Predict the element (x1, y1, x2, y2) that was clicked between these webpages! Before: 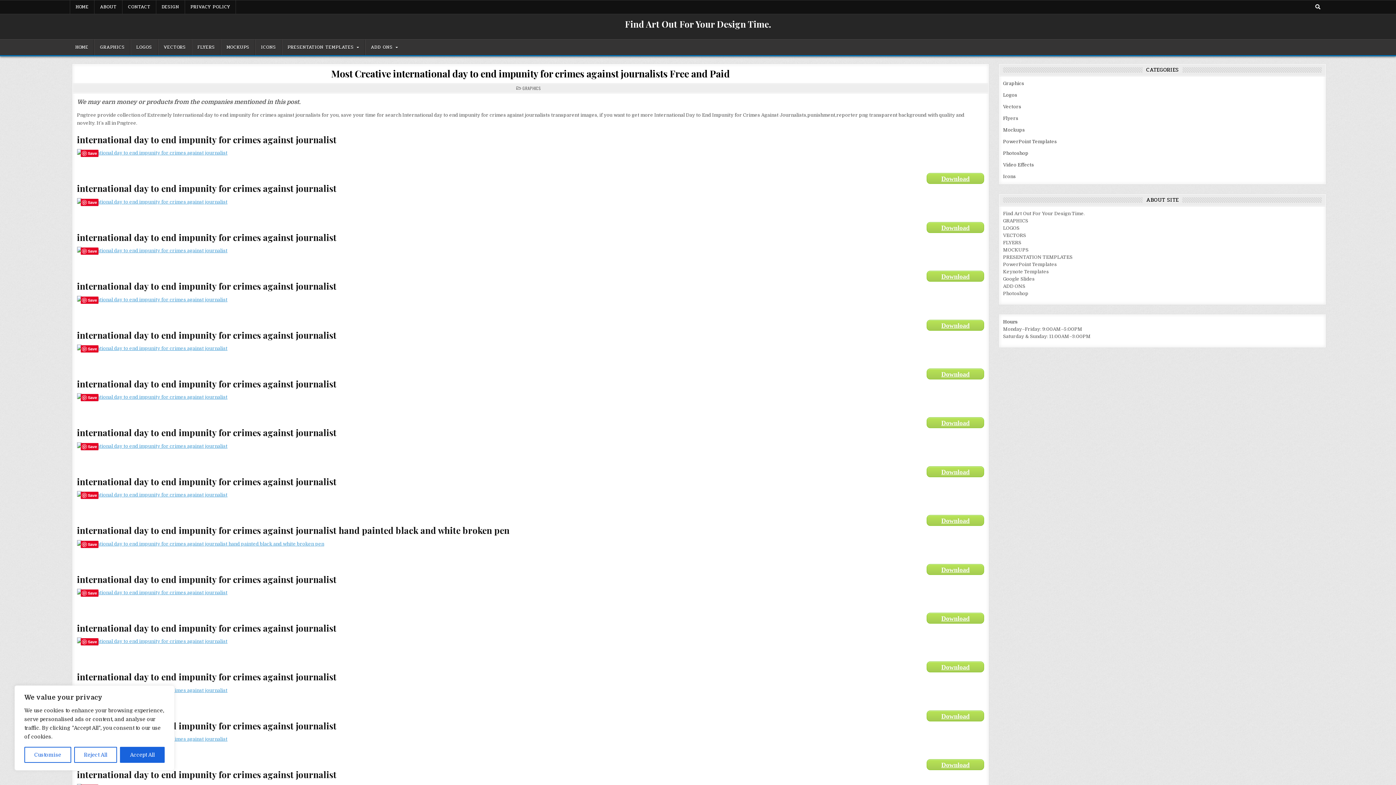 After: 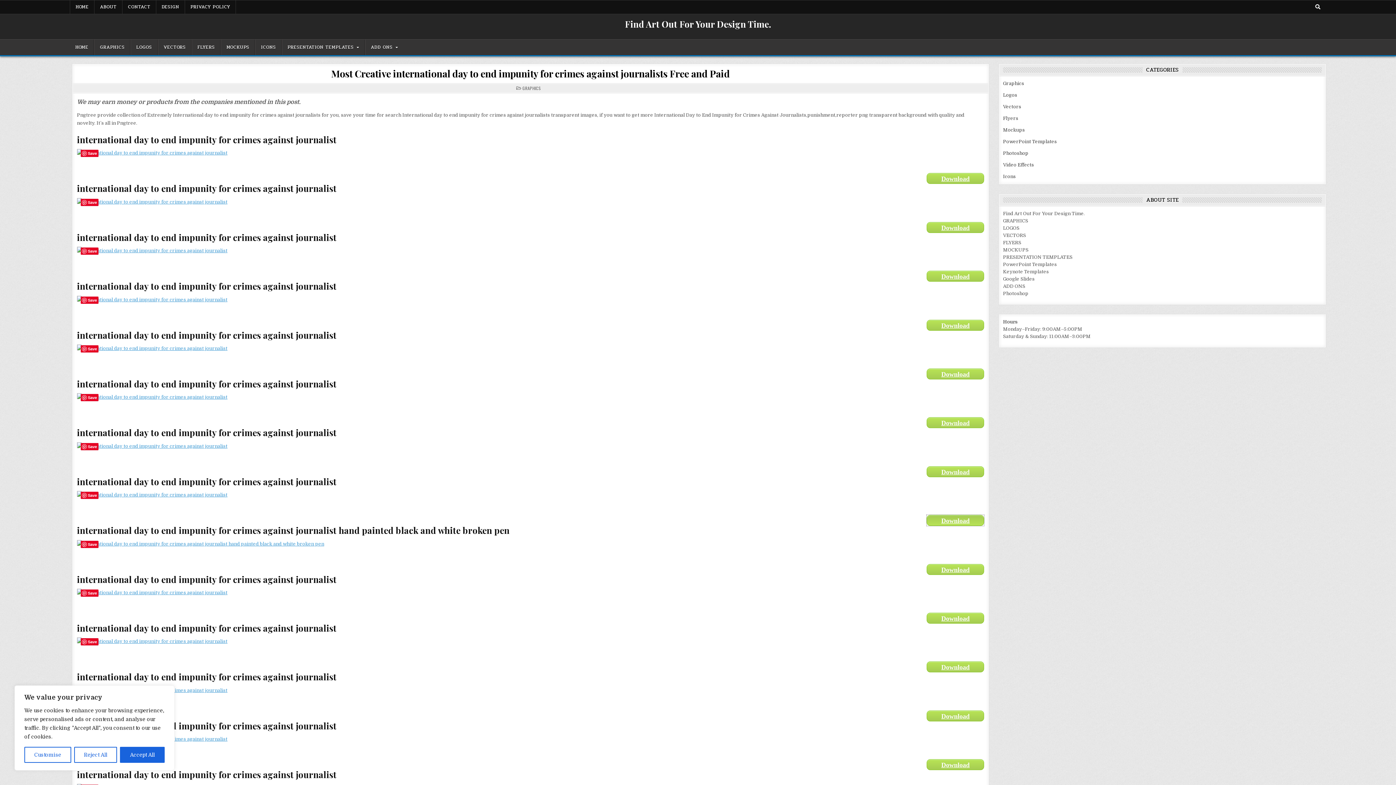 Action: bbox: (926, 515, 984, 526) label: Download